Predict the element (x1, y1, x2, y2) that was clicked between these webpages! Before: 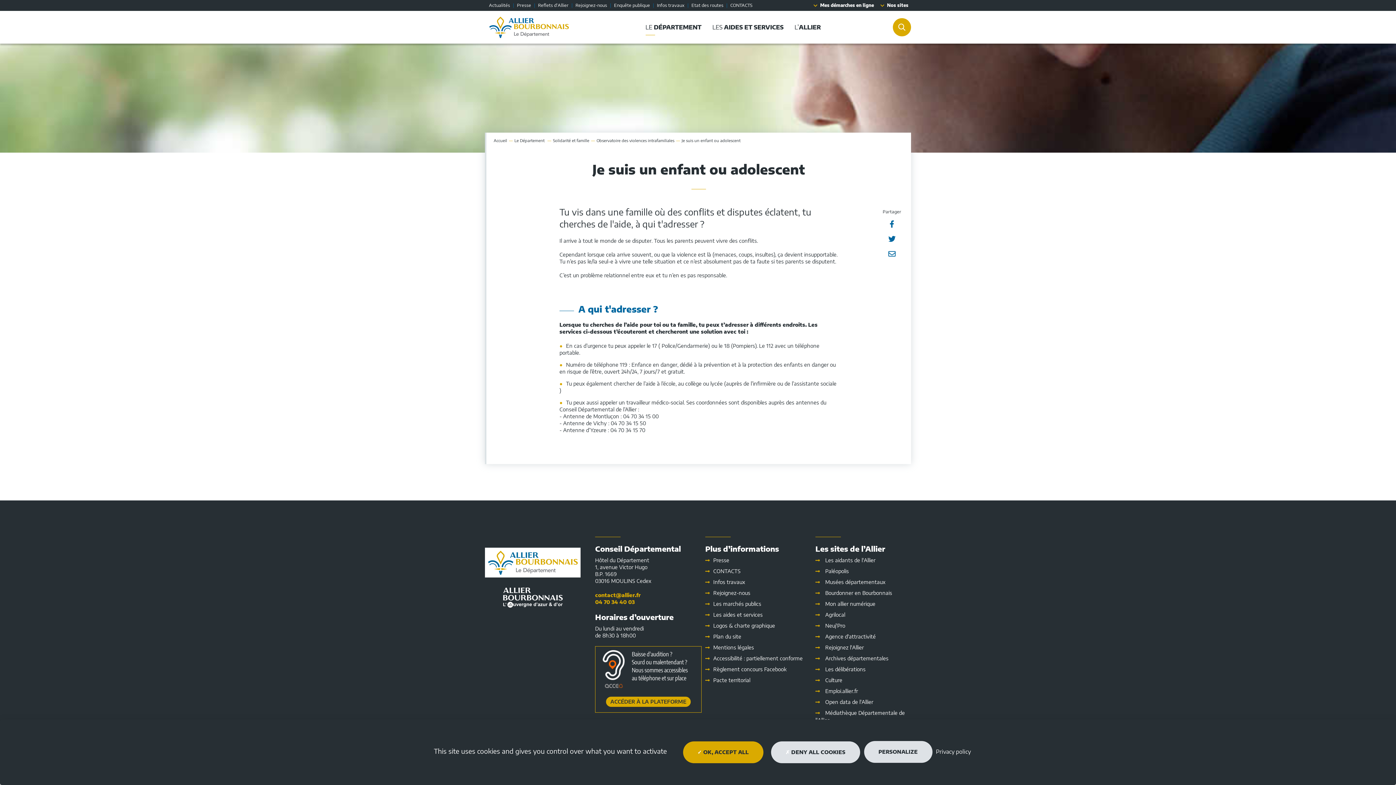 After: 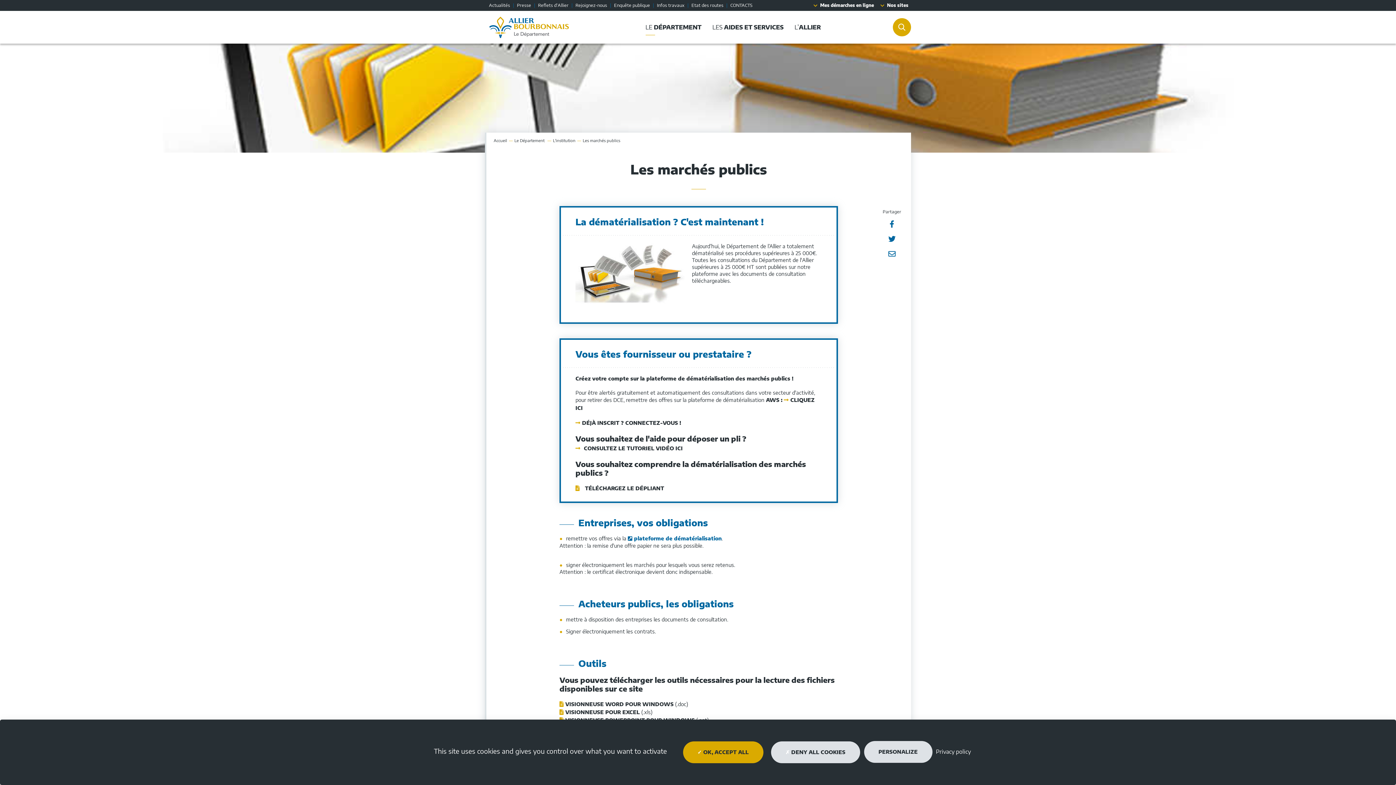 Action: label: Les marchés publics bbox: (705, 601, 761, 607)